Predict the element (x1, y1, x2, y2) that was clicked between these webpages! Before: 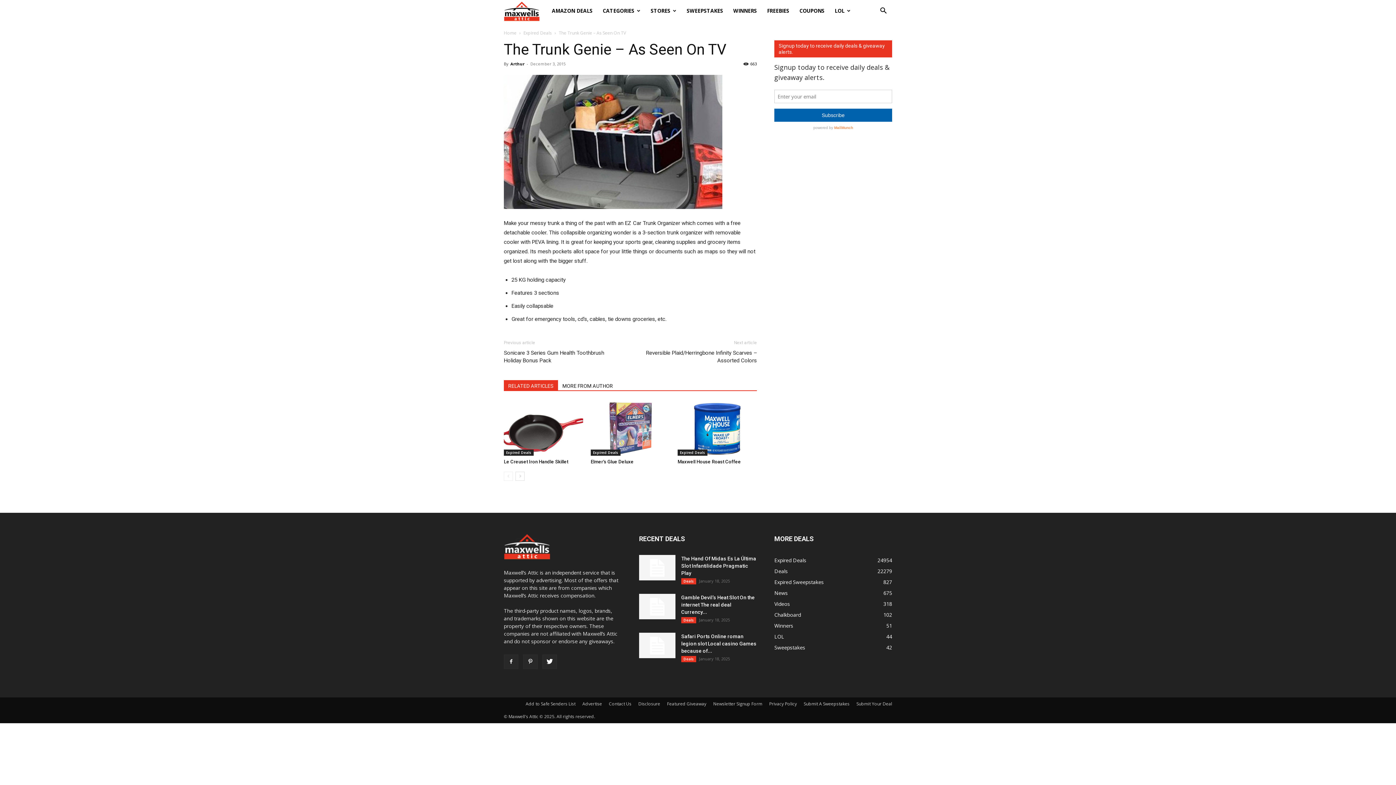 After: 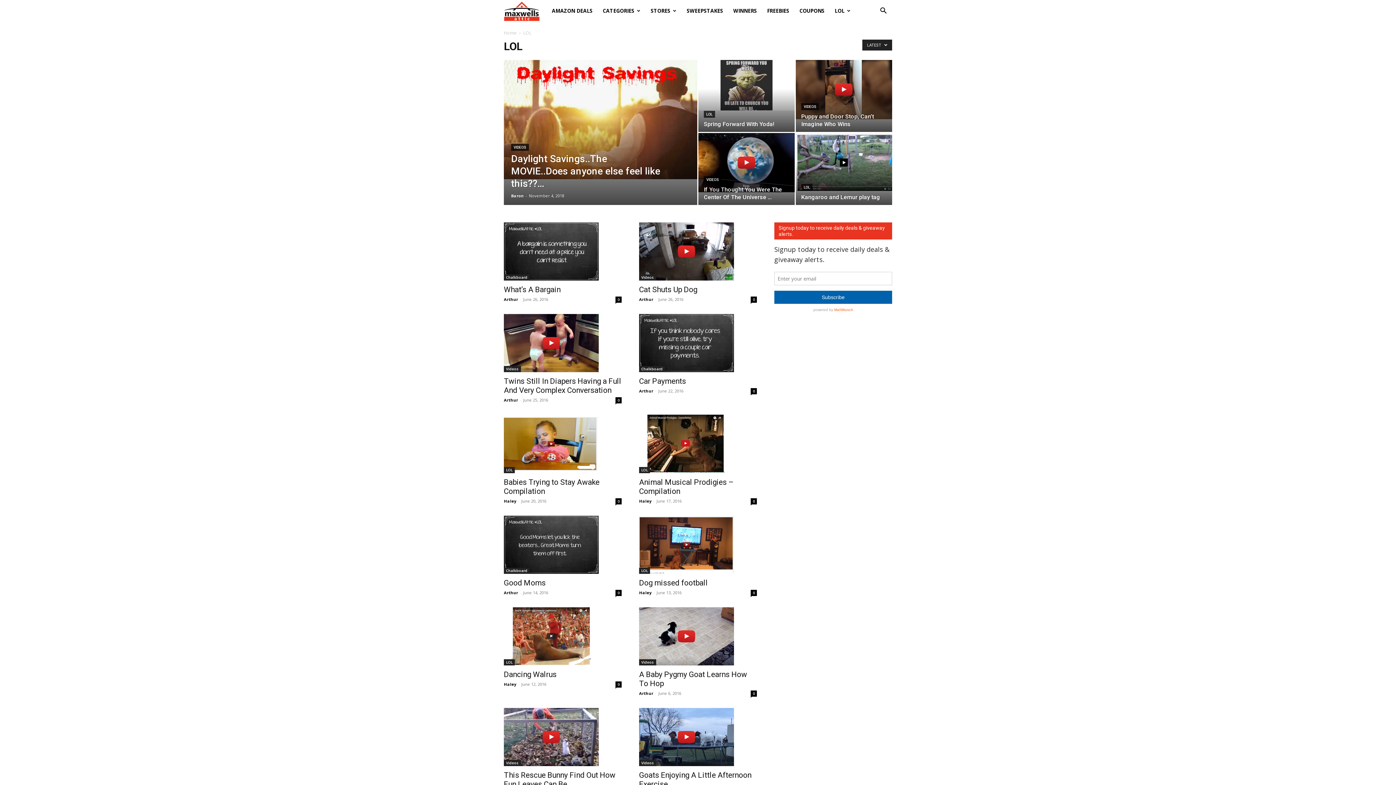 Action: bbox: (829, 0, 855, 21) label: LOL